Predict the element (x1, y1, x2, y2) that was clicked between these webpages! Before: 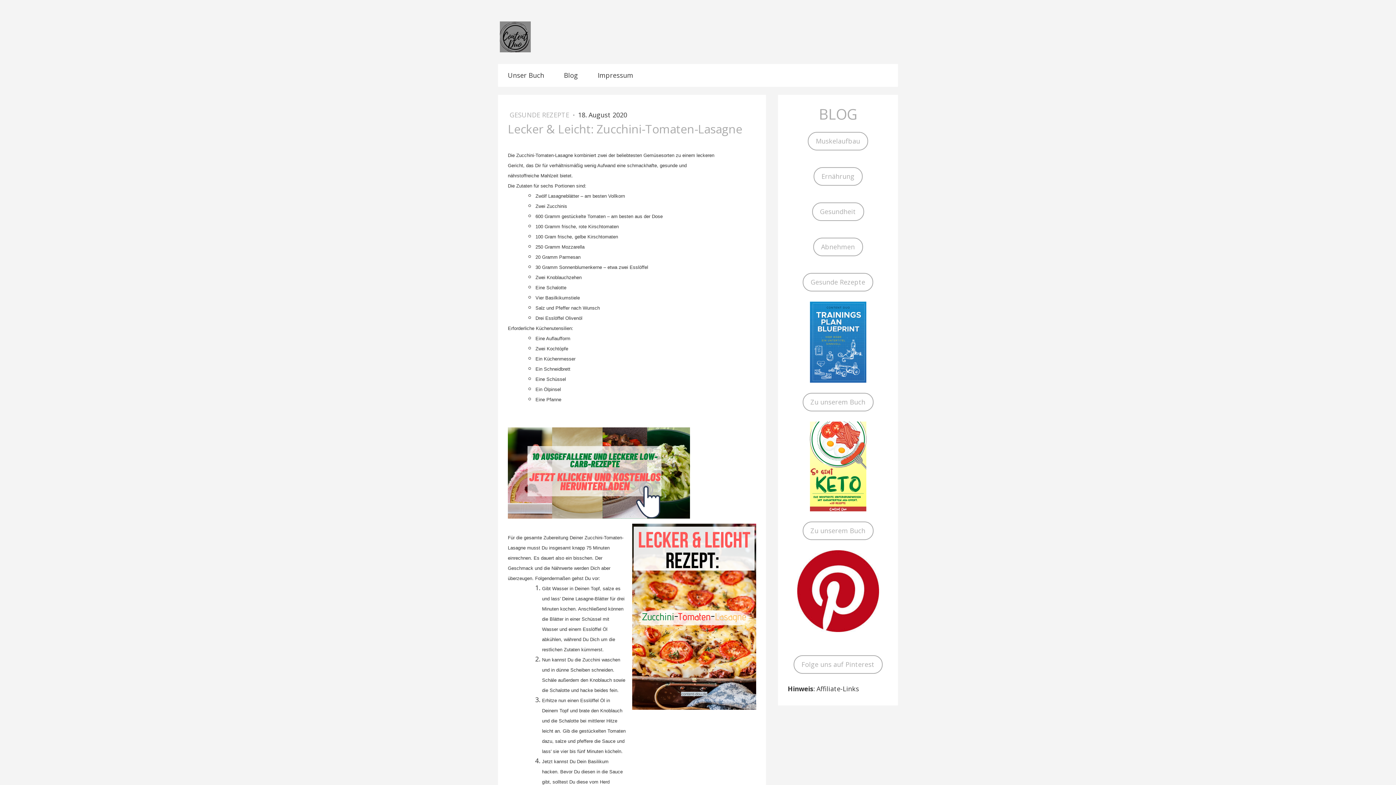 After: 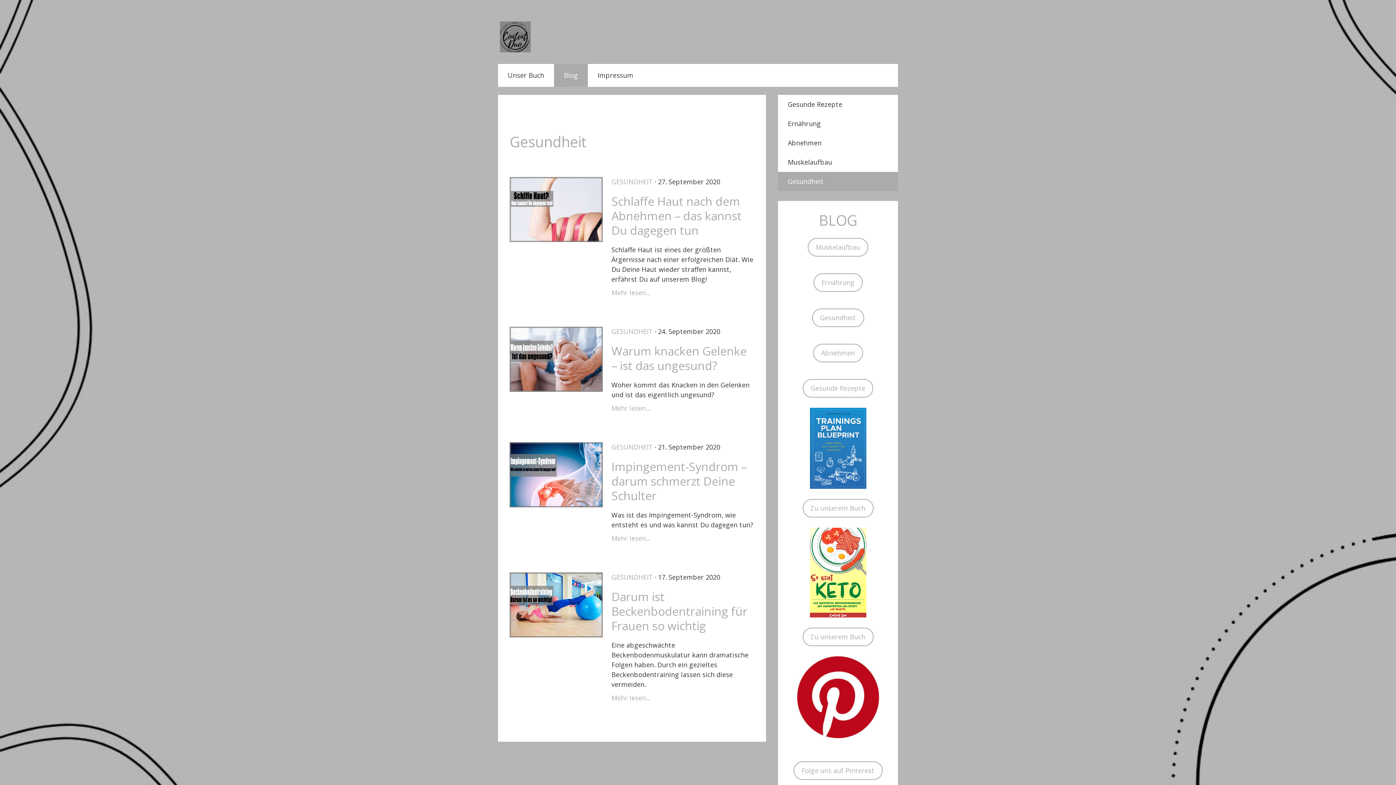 Action: bbox: (812, 202, 864, 221) label: Gesundheit